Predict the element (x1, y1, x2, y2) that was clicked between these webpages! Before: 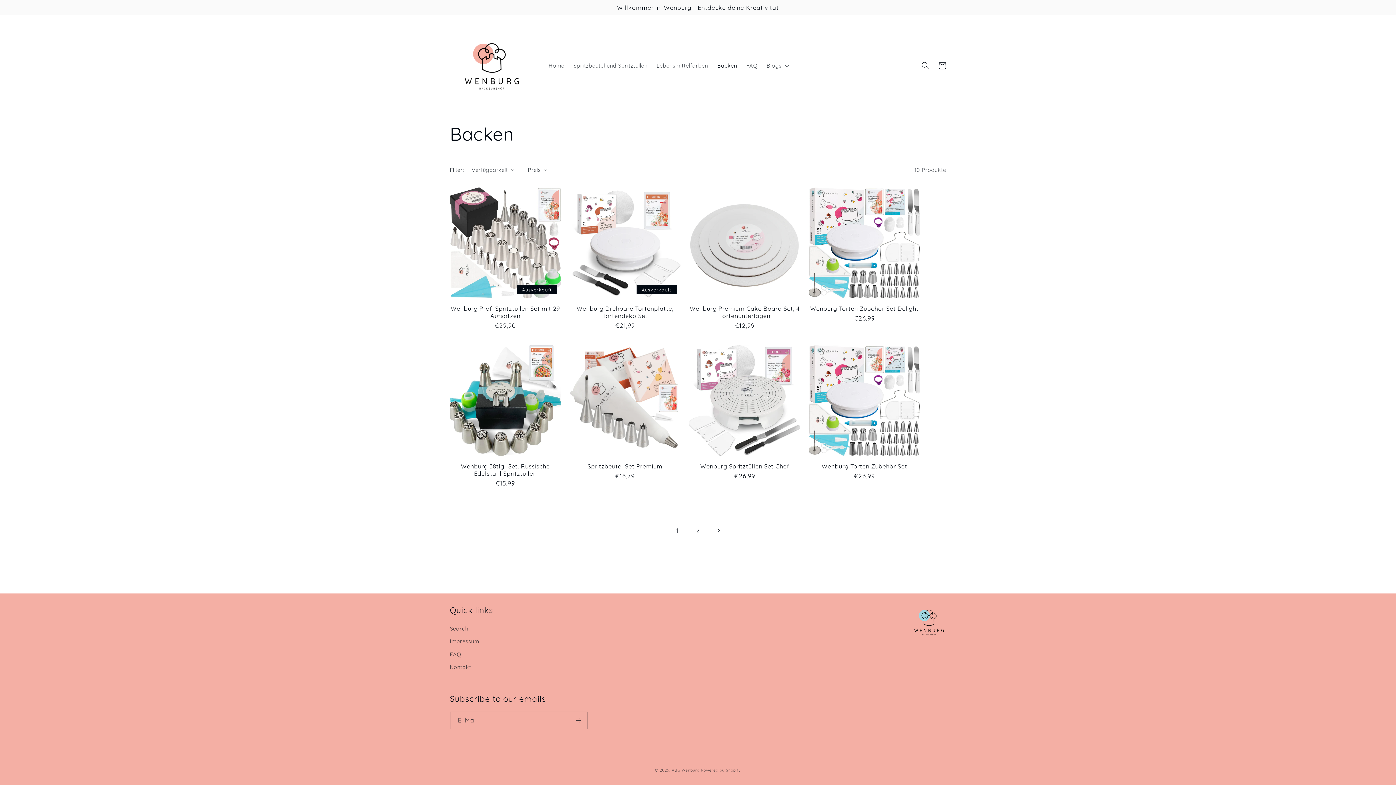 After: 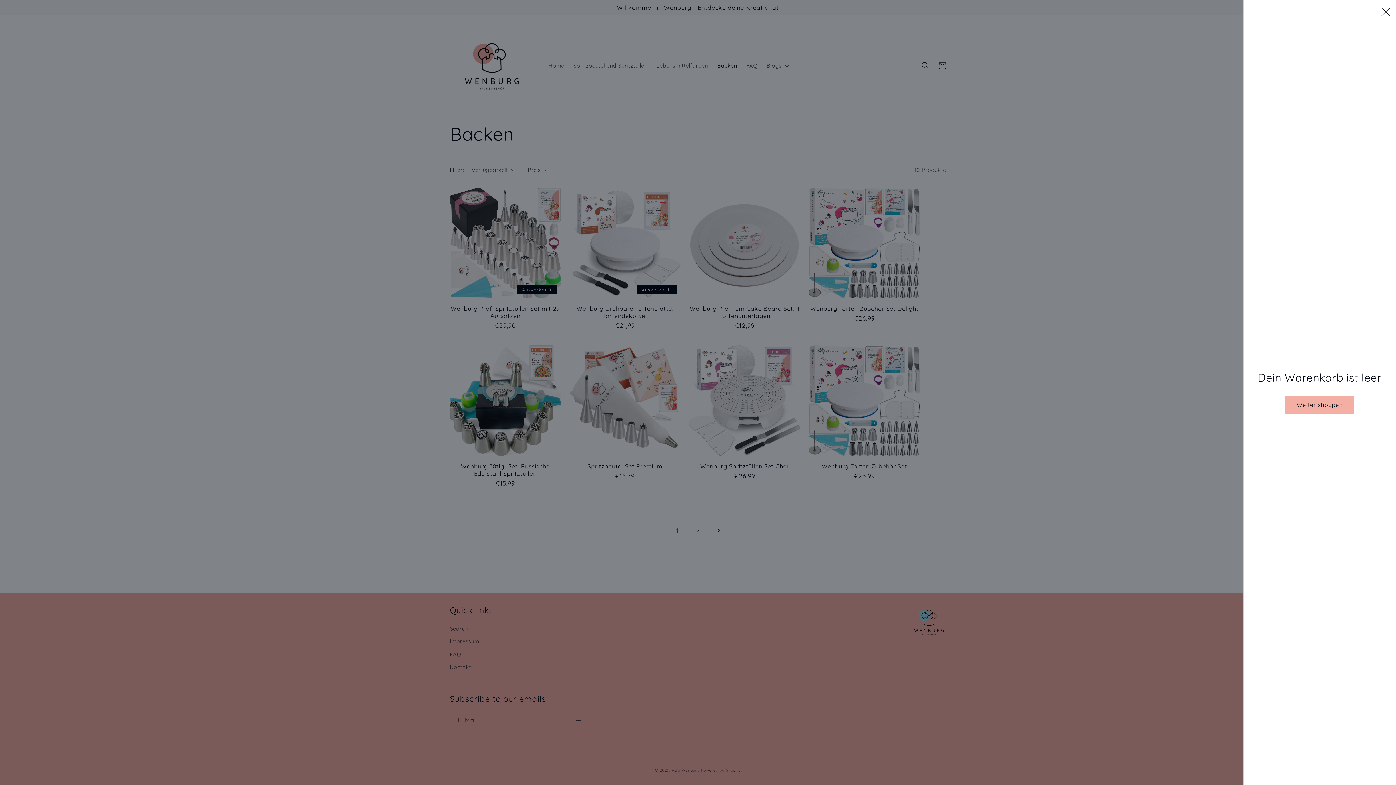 Action: label: Warenkorb bbox: (934, 57, 950, 74)